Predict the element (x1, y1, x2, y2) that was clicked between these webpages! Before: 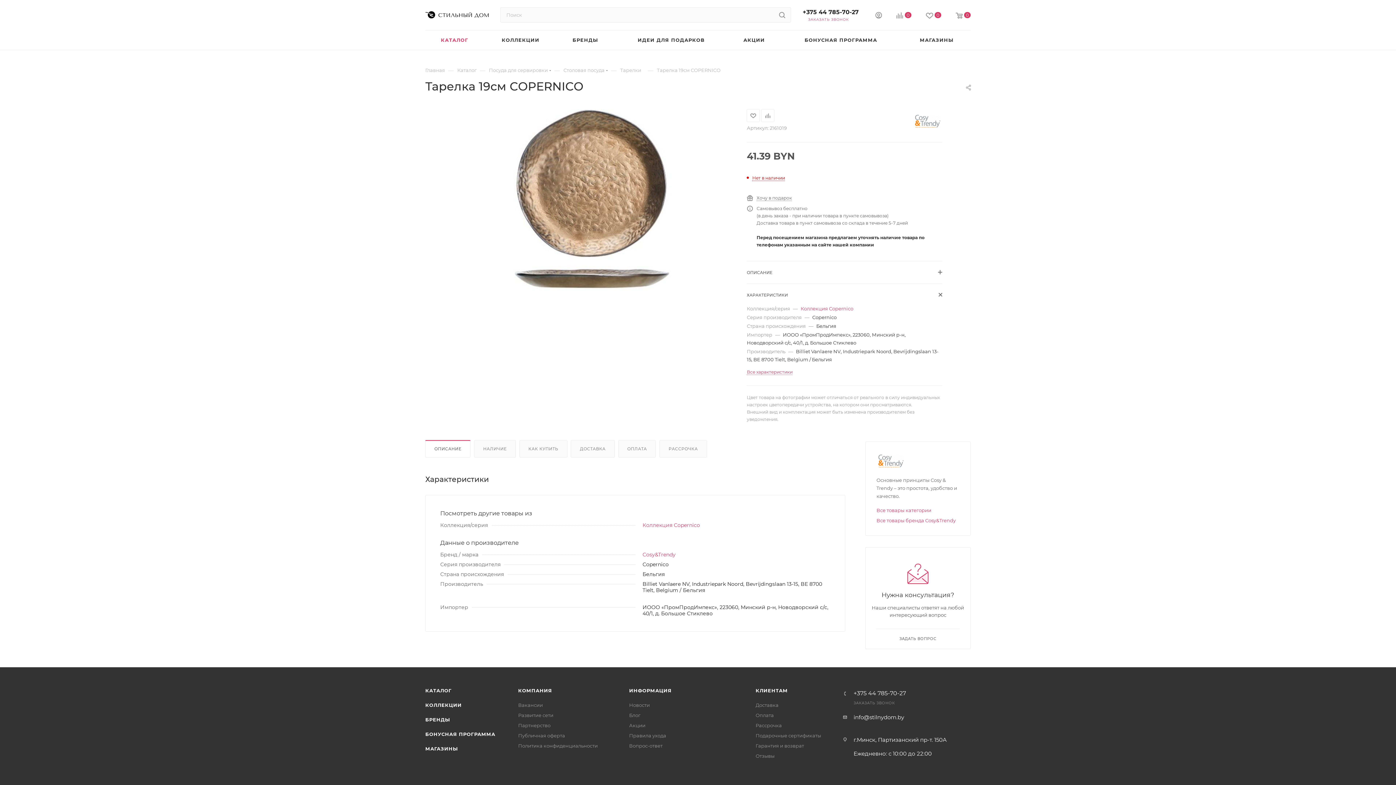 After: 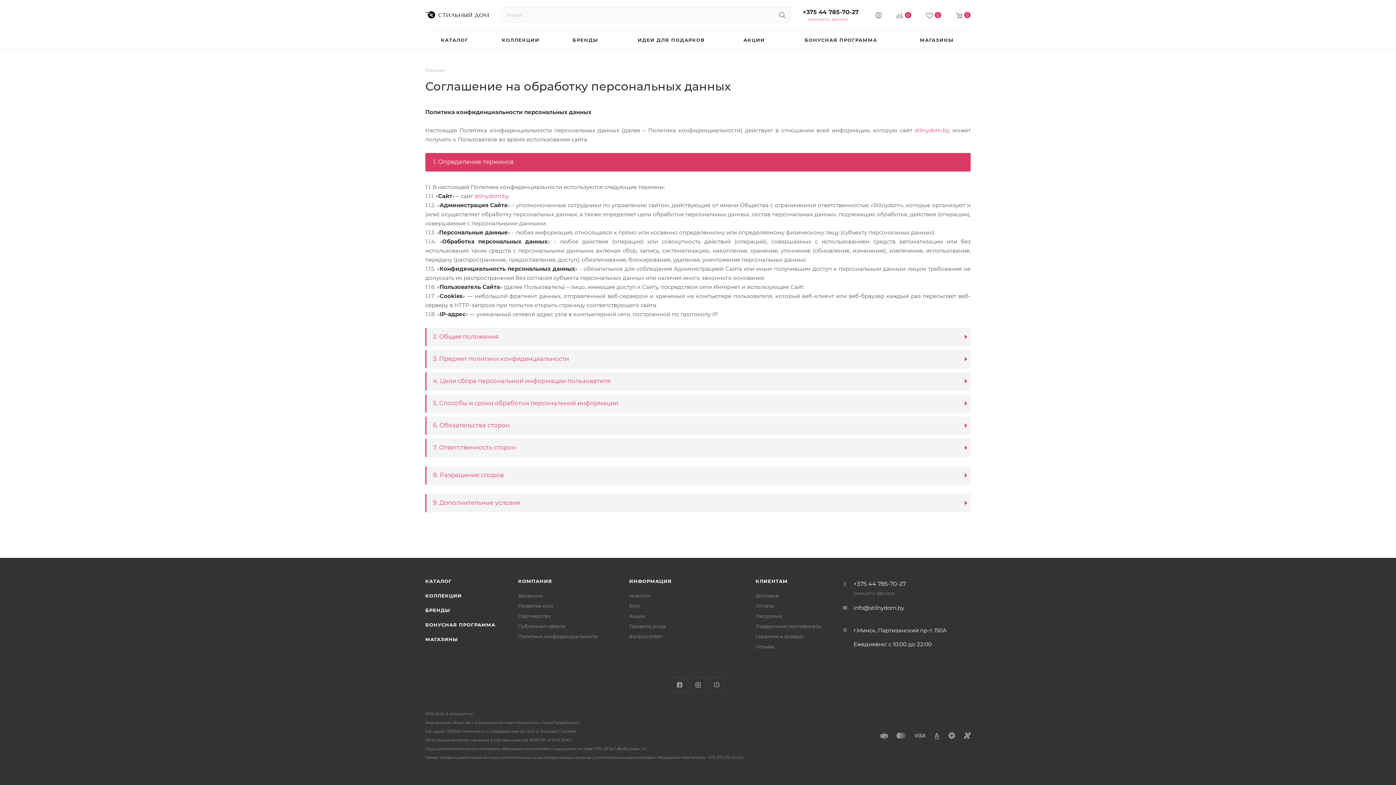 Action: label: Политика конфиденциальности bbox: (518, 743, 597, 749)